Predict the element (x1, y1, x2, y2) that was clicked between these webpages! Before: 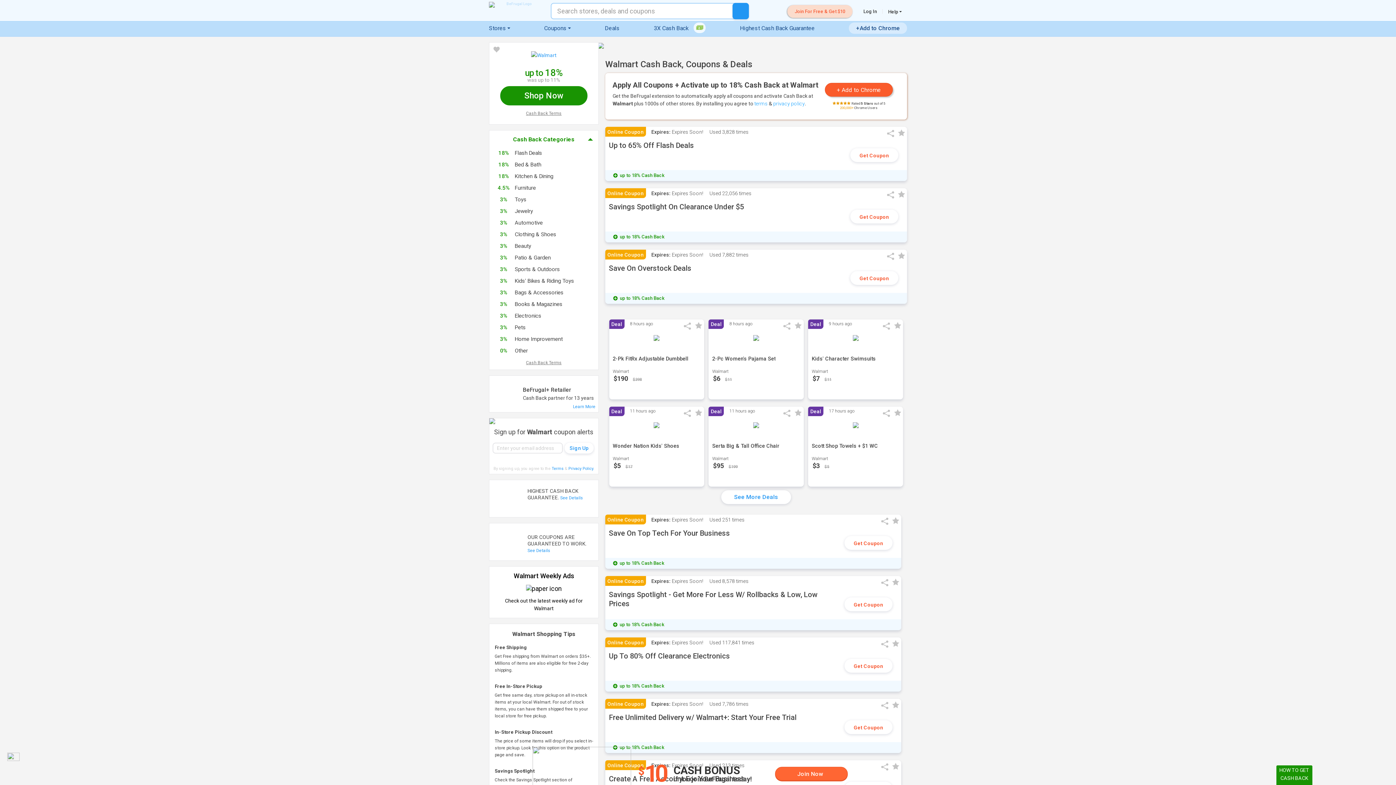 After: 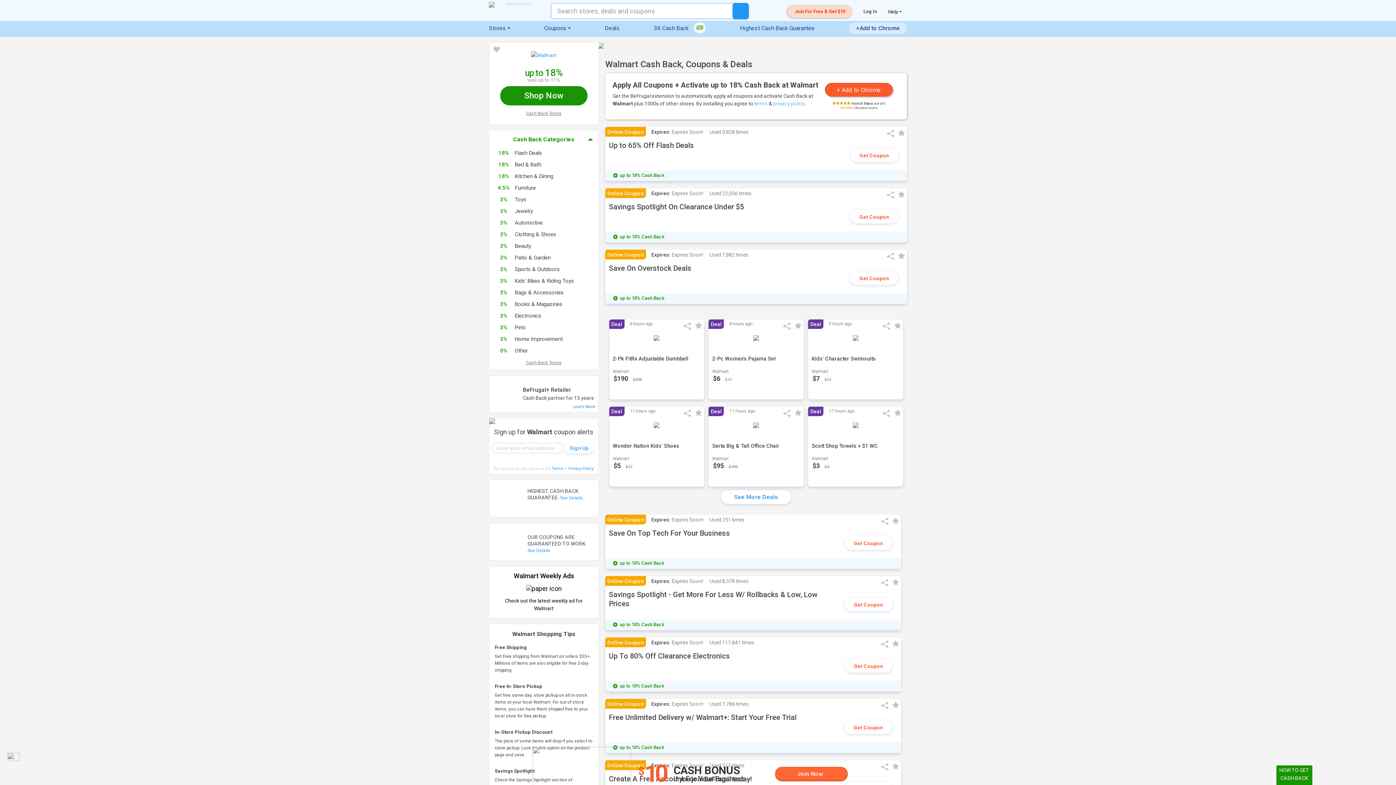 Action: bbox: (782, 9, 858, 13) label: Join For Free & Get $10